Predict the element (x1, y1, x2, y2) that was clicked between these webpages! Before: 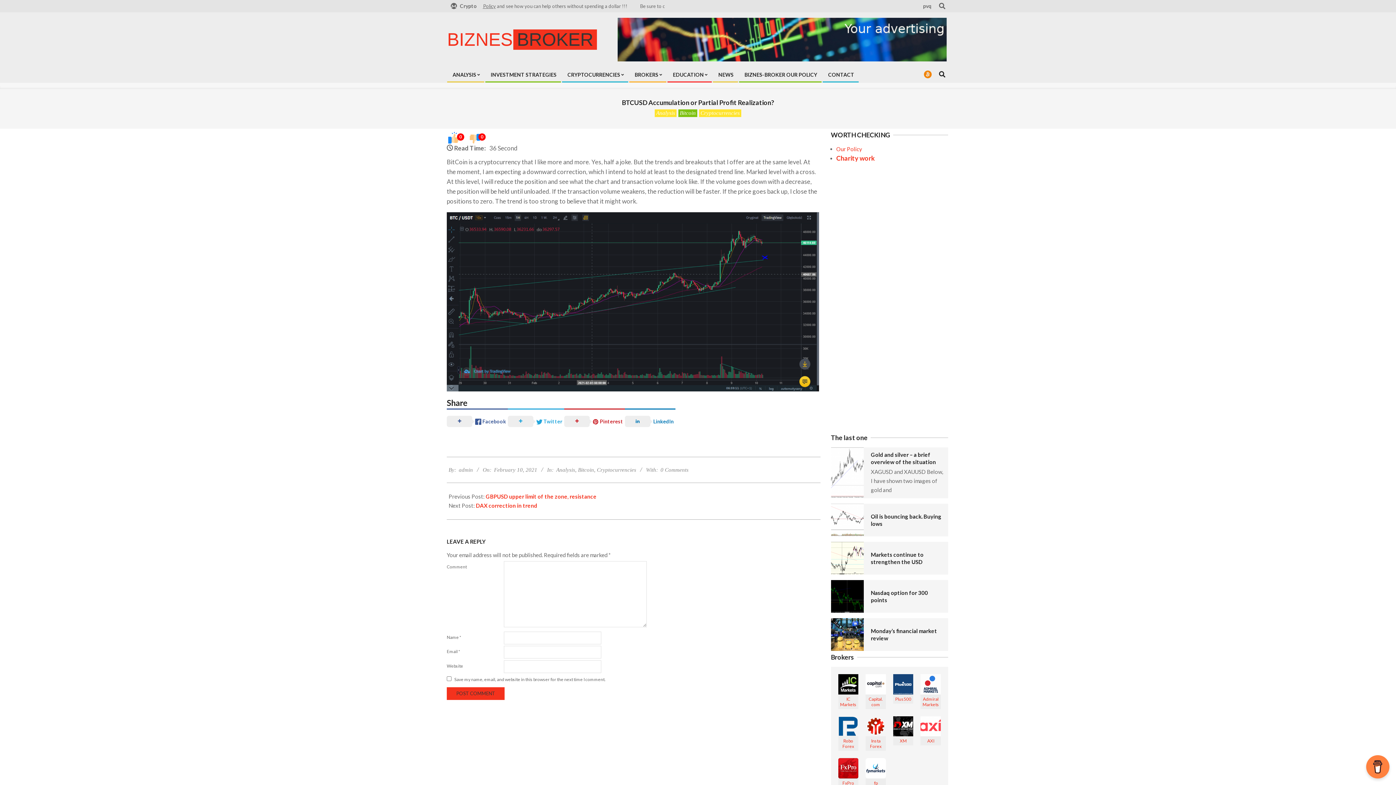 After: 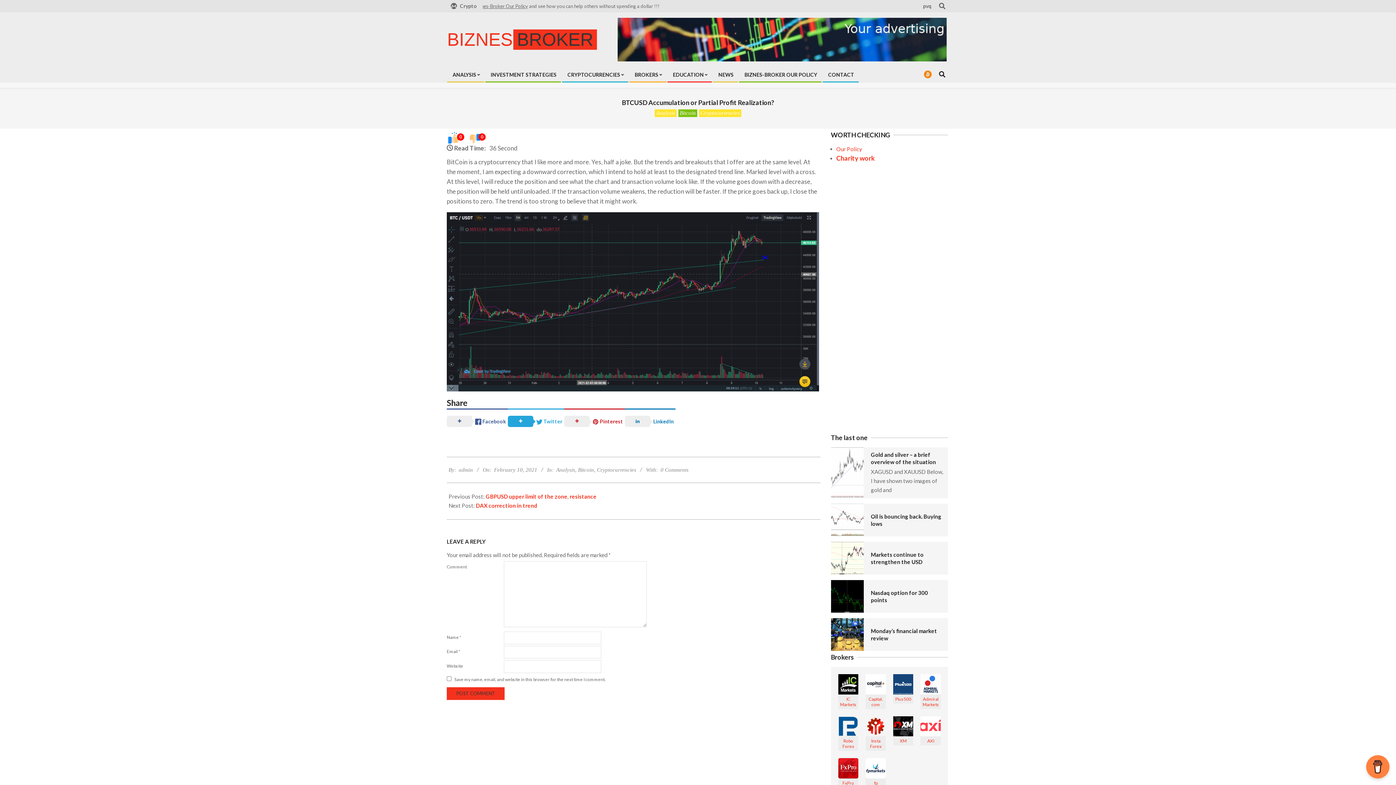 Action: label:   Twitter bbox: (508, 408, 564, 433)